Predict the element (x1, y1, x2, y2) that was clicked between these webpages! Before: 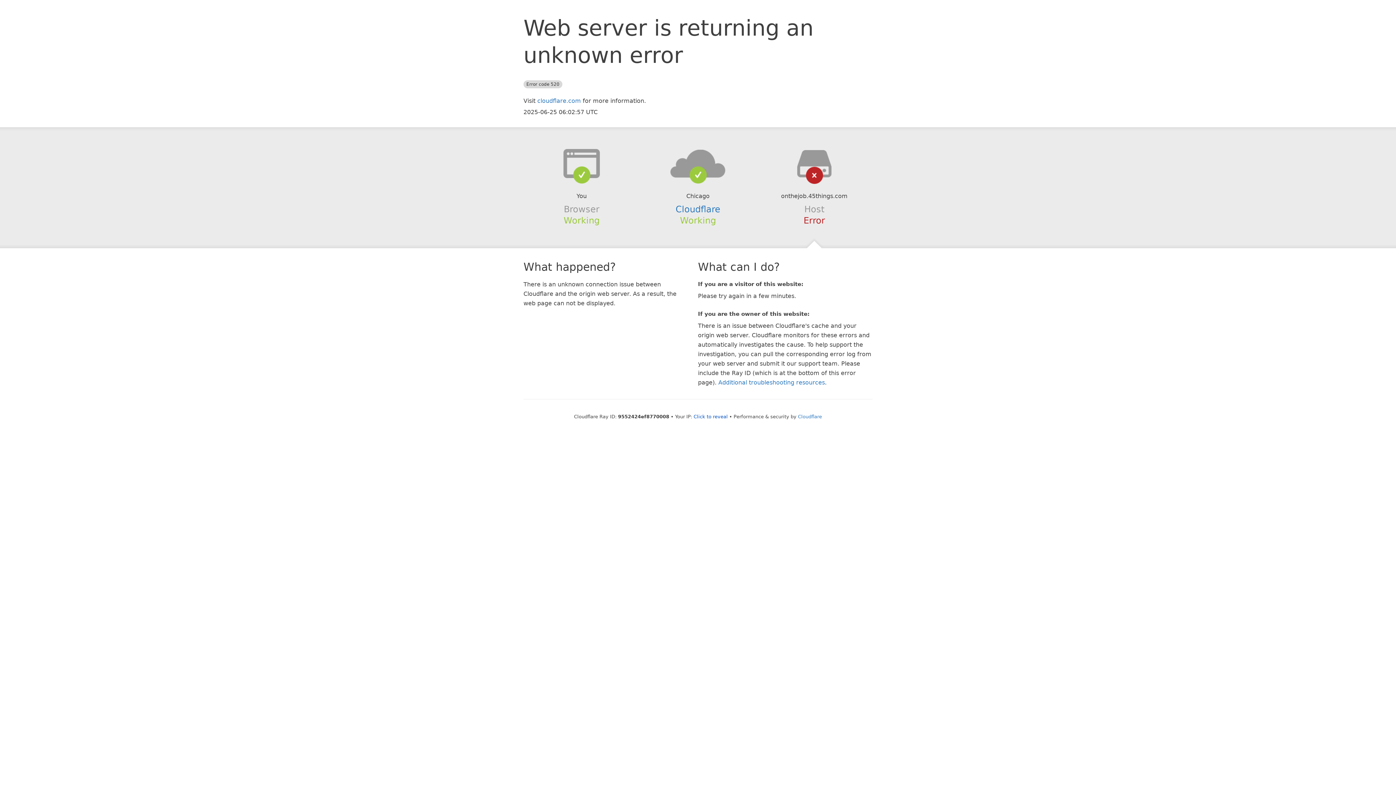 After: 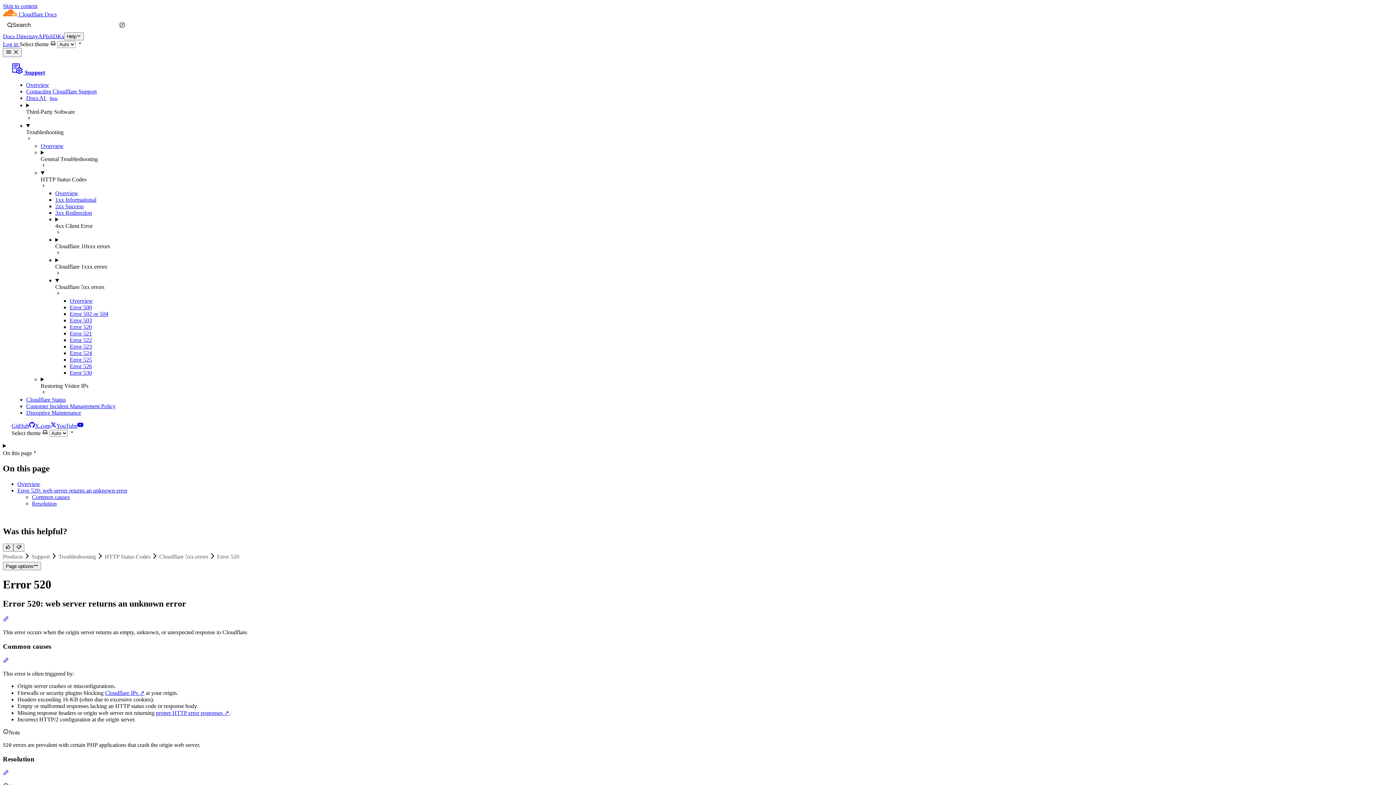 Action: label: Additional troubleshooting resources bbox: (718, 379, 825, 386)